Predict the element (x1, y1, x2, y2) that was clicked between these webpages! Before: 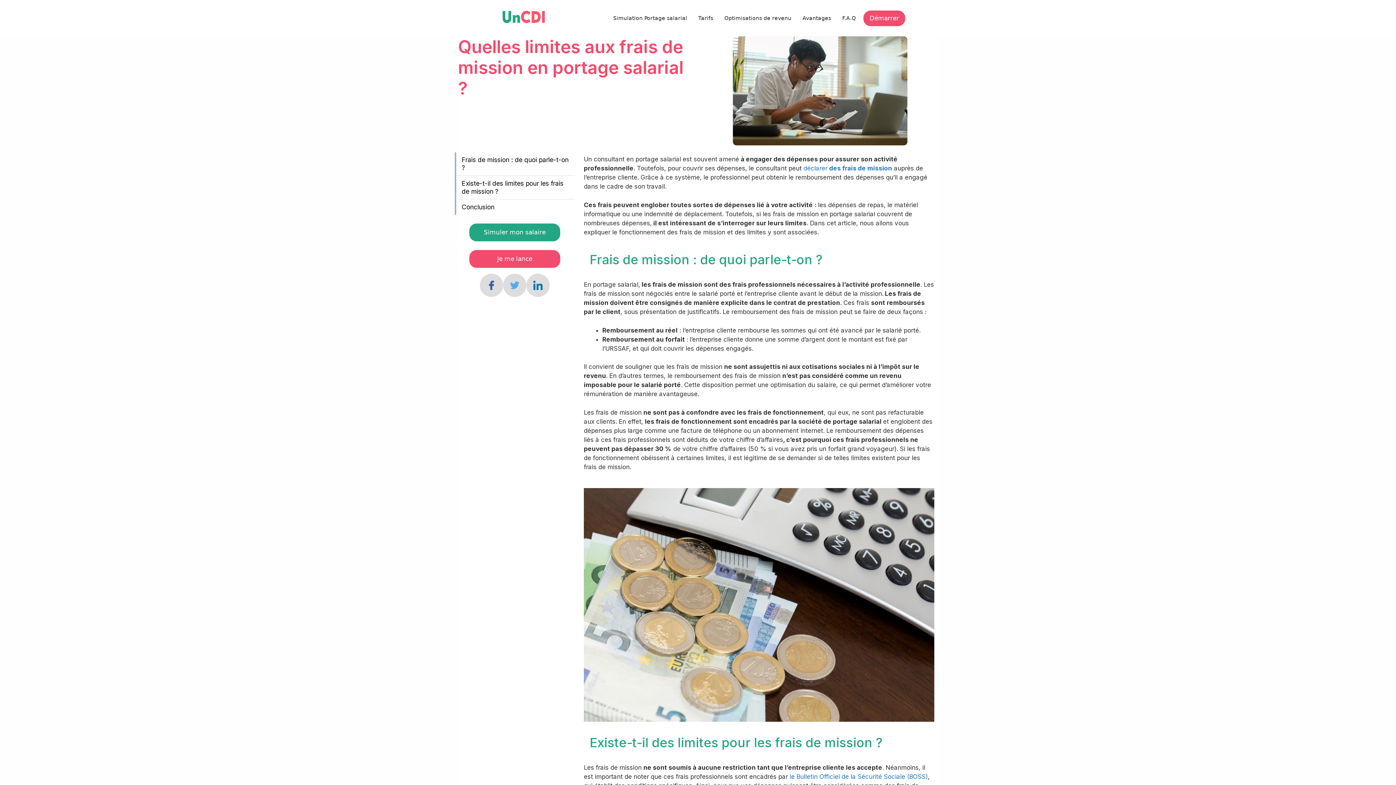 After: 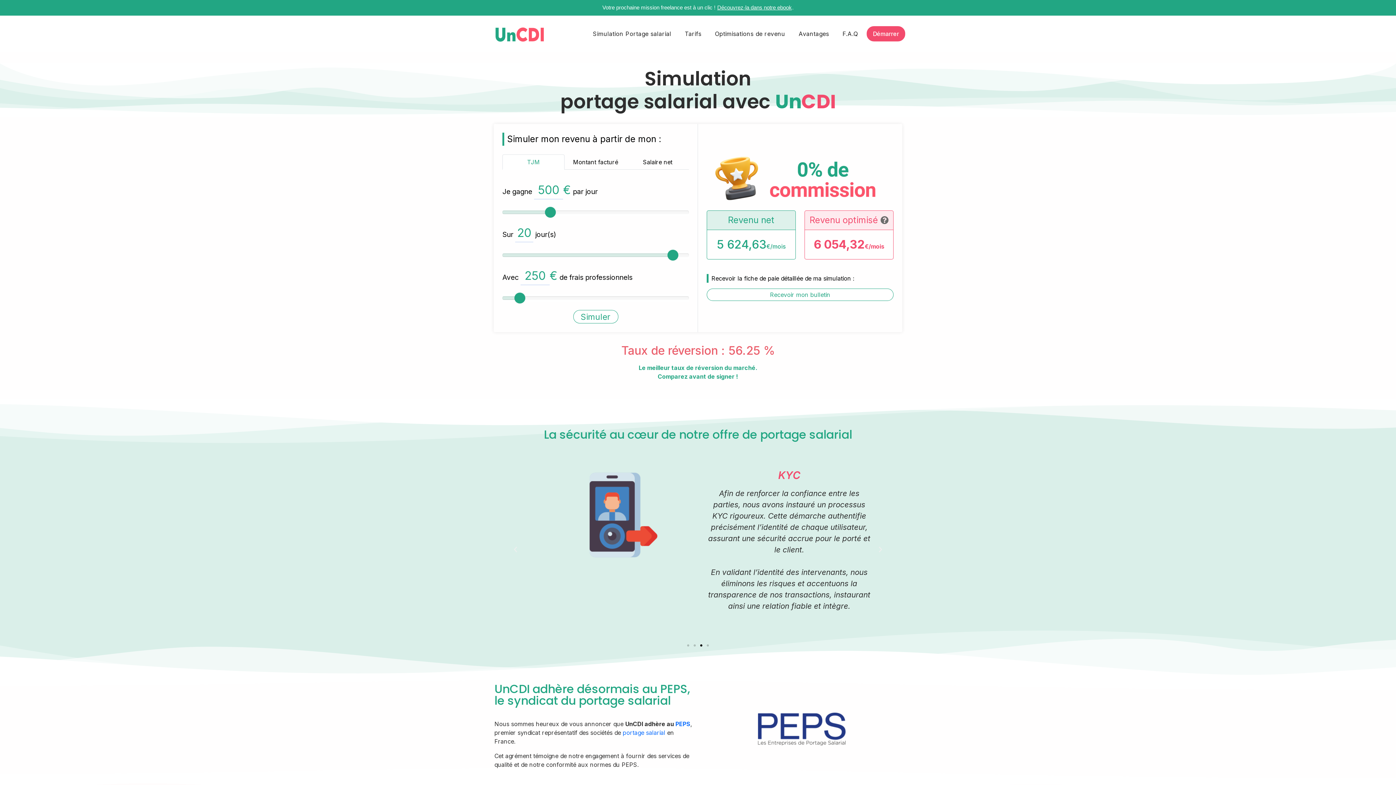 Action: bbox: (469, 223, 560, 241) label: Simuler mon salaire